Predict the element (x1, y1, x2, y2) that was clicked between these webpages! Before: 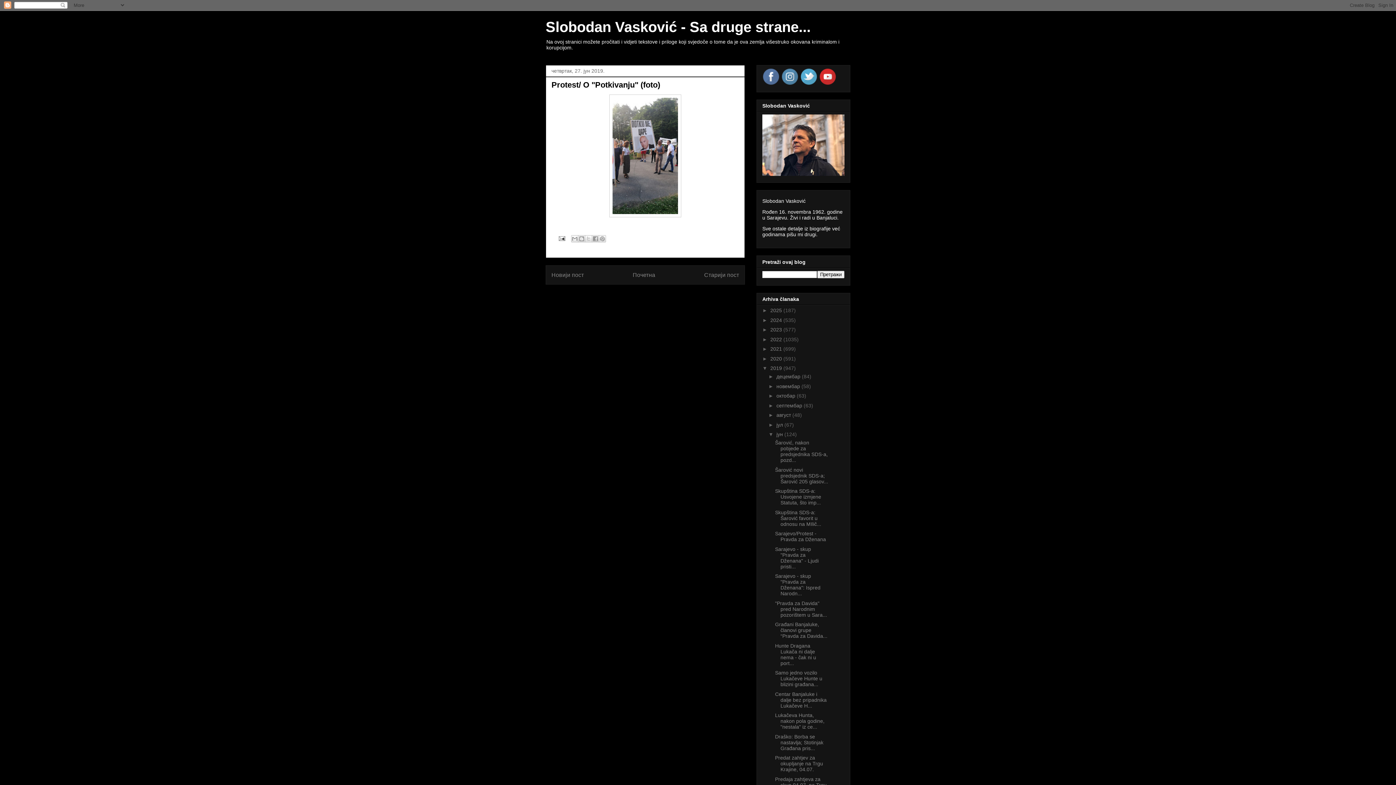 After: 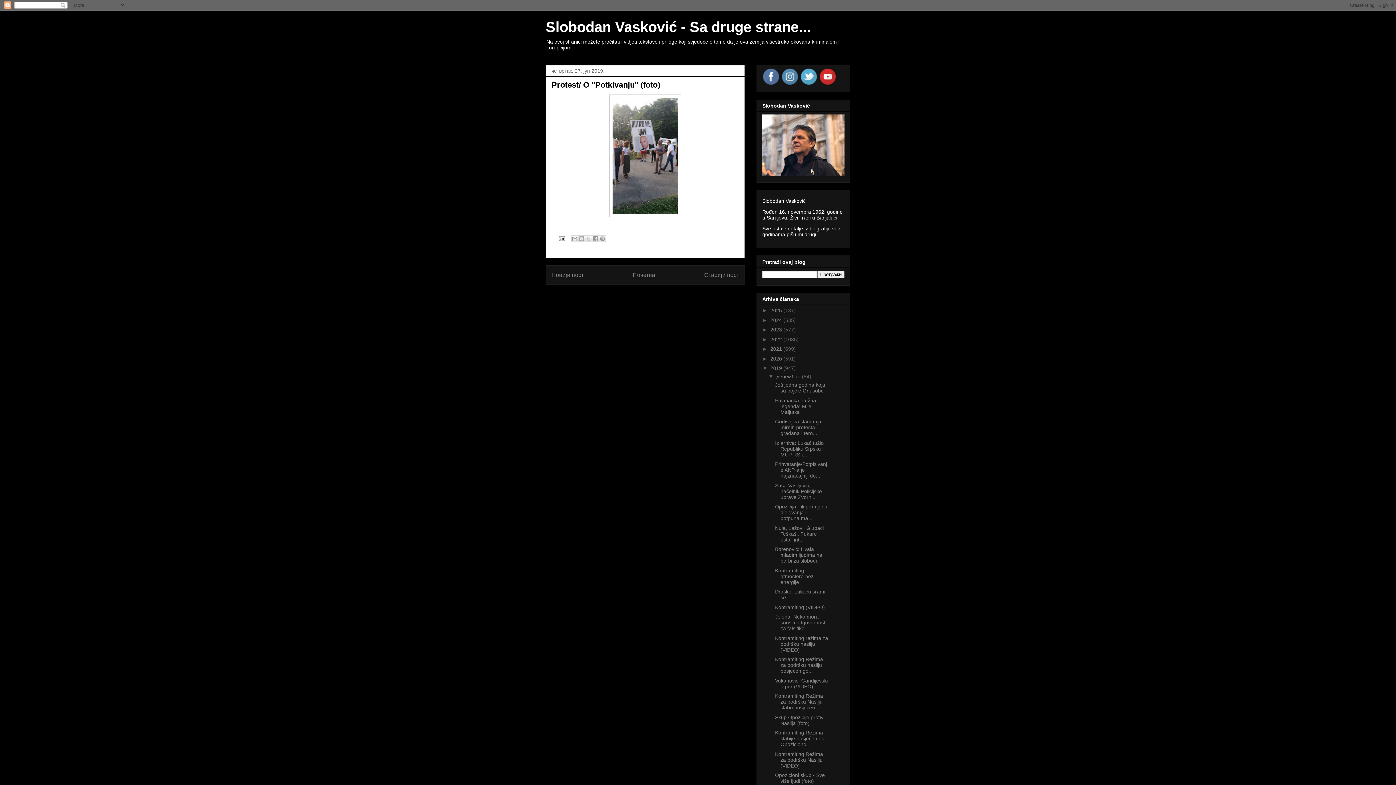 Action: label: ►   bbox: (768, 373, 776, 379)